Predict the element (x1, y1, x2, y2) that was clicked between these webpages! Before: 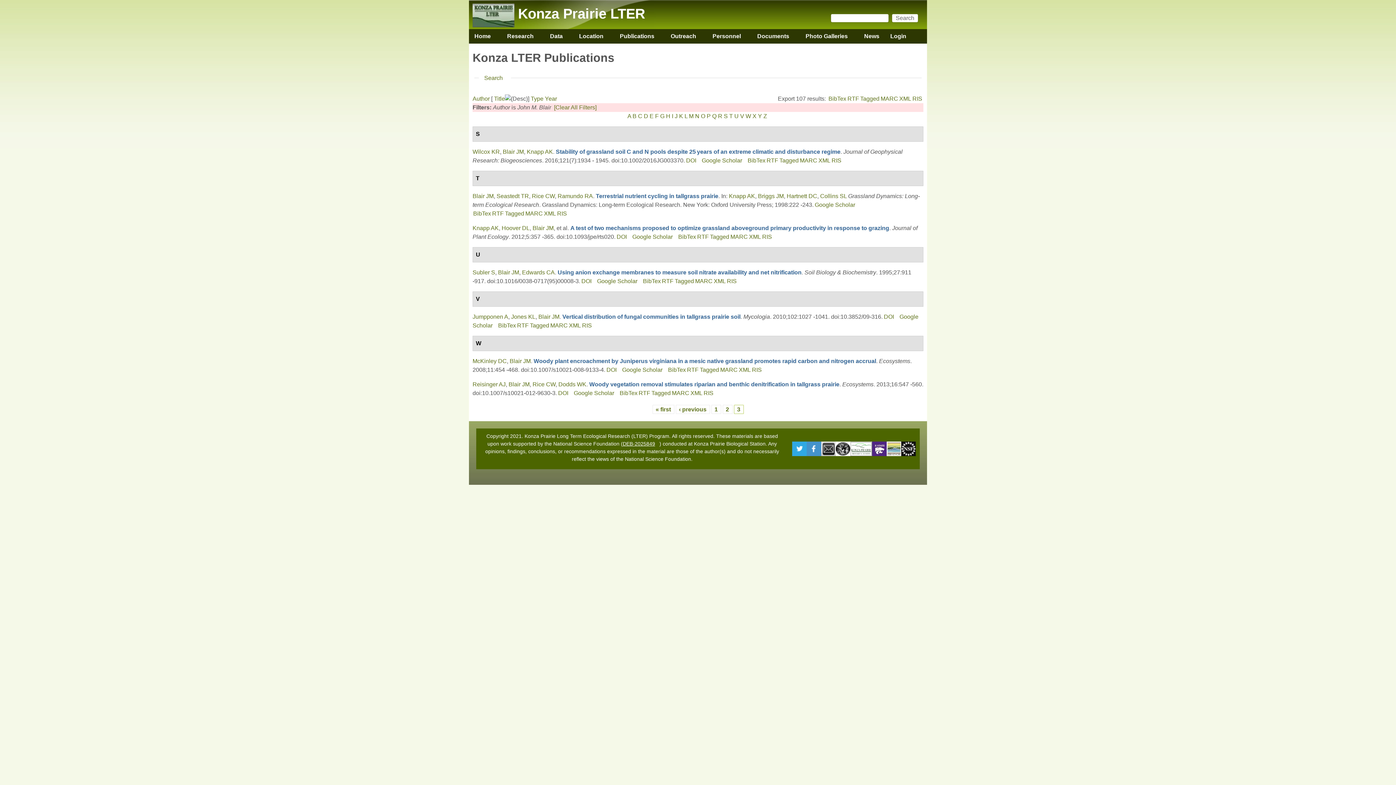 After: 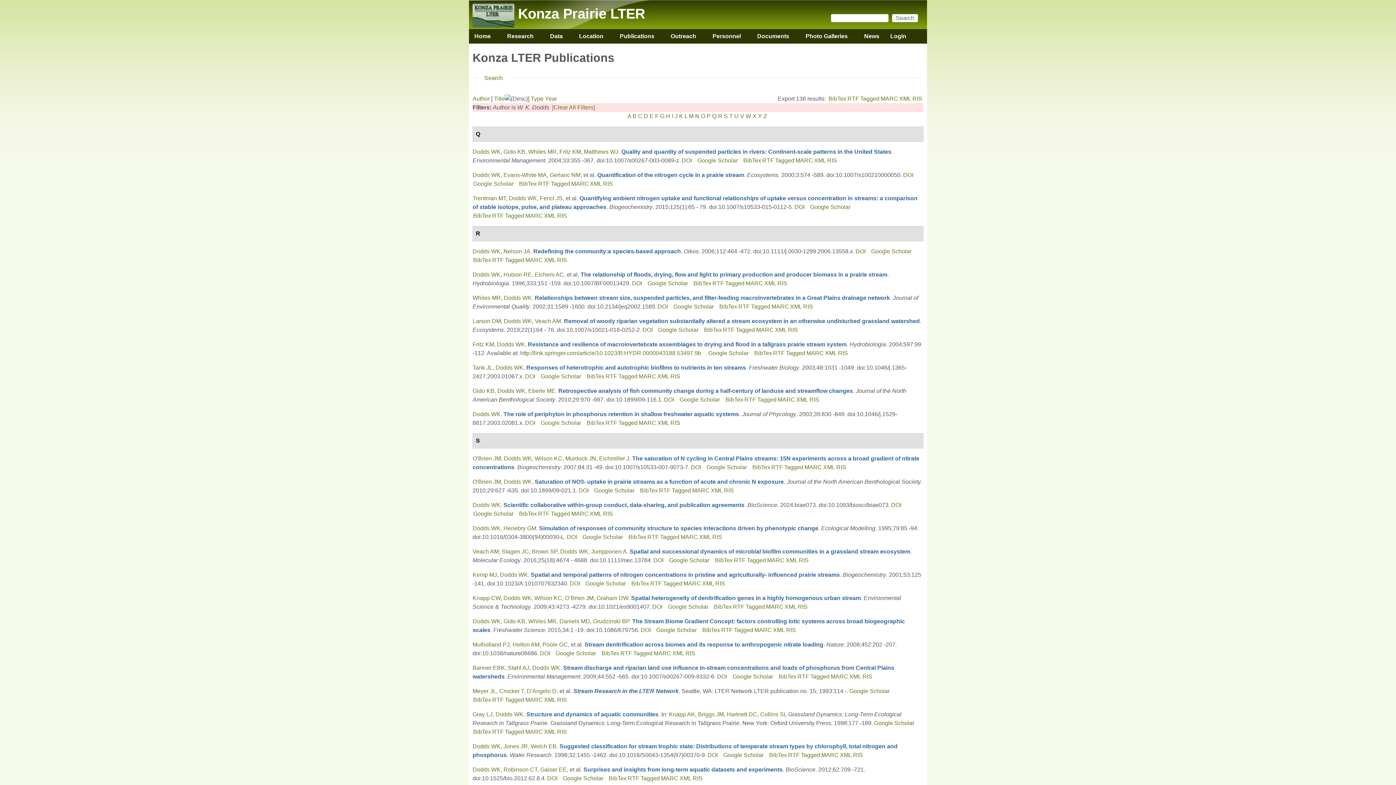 Action: label: Dodds WK bbox: (558, 381, 586, 387)